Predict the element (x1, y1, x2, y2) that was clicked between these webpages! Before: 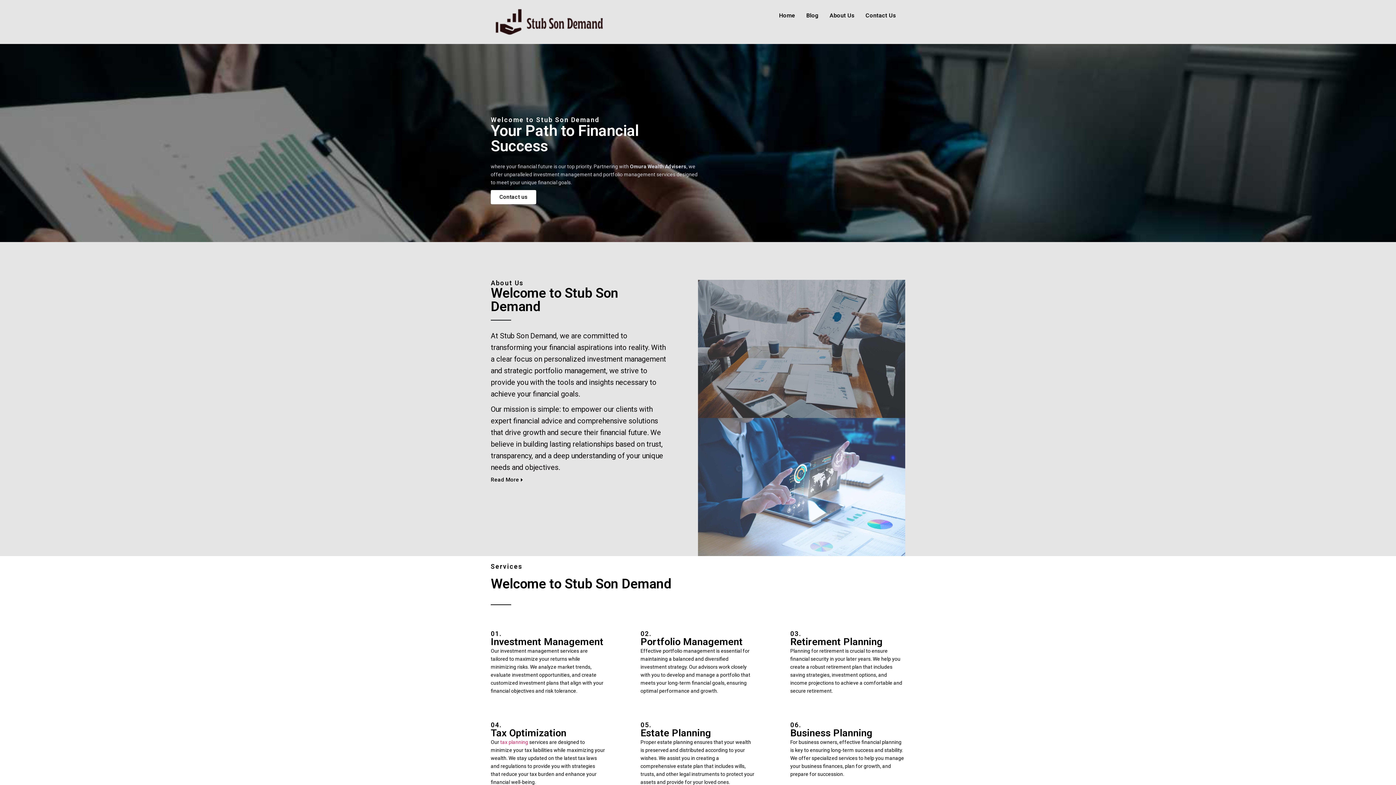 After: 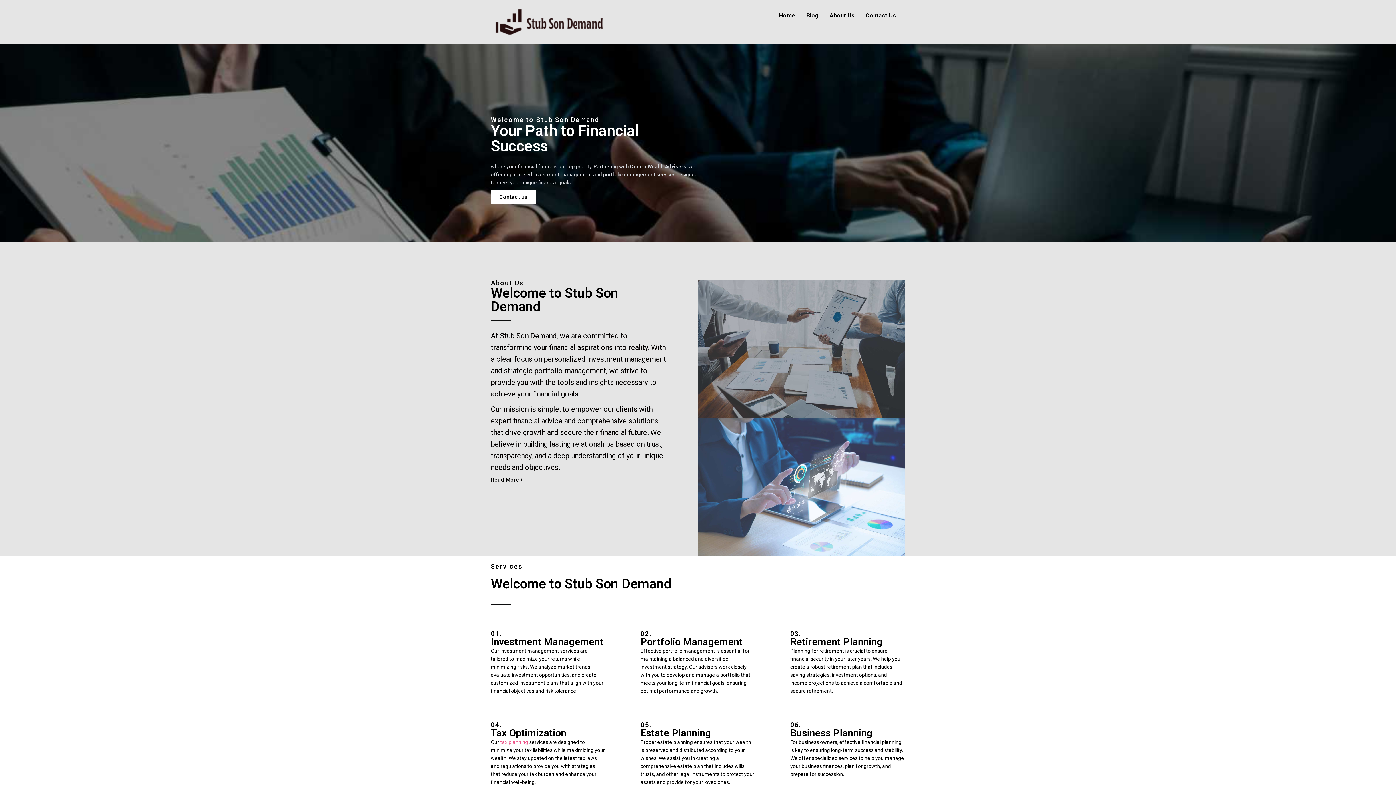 Action: bbox: (500, 739, 528, 745) label: tax planning